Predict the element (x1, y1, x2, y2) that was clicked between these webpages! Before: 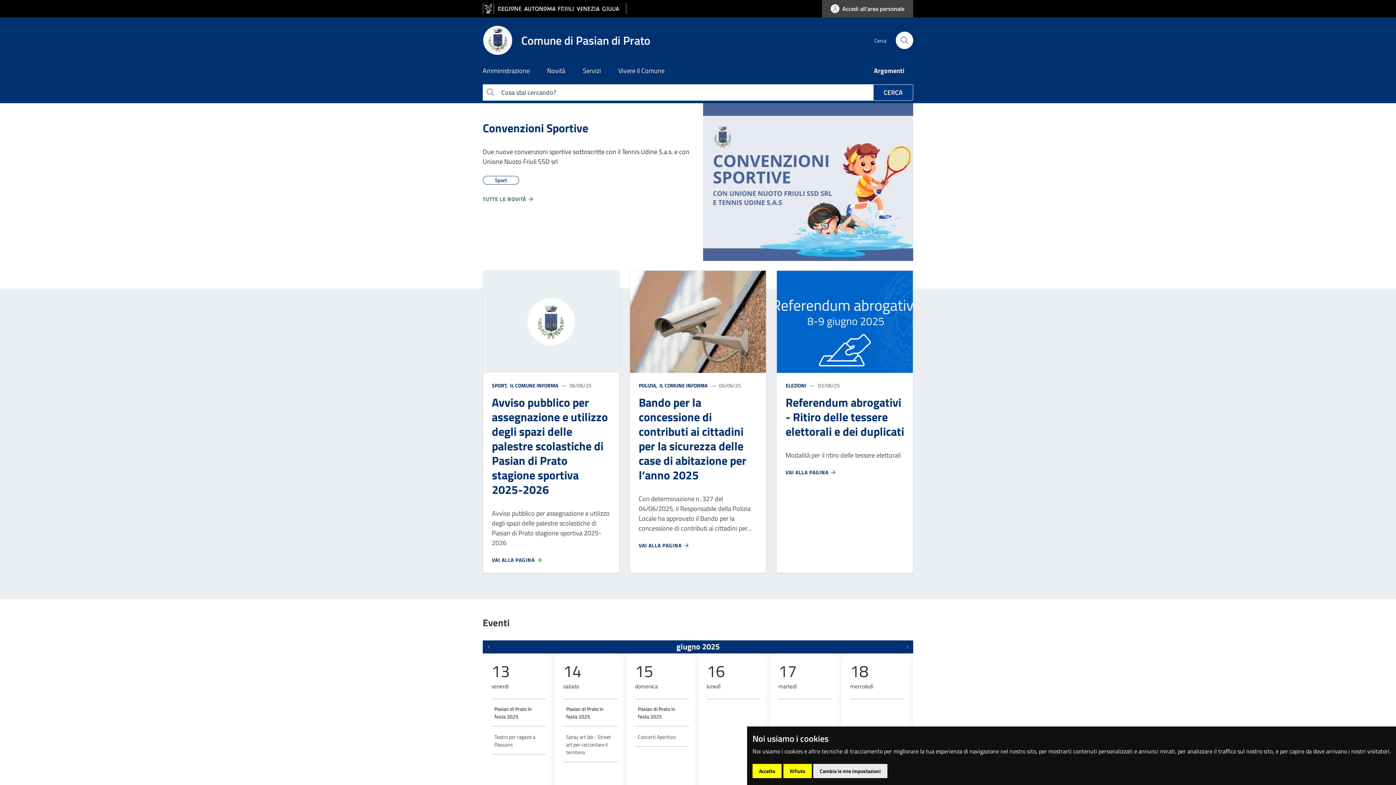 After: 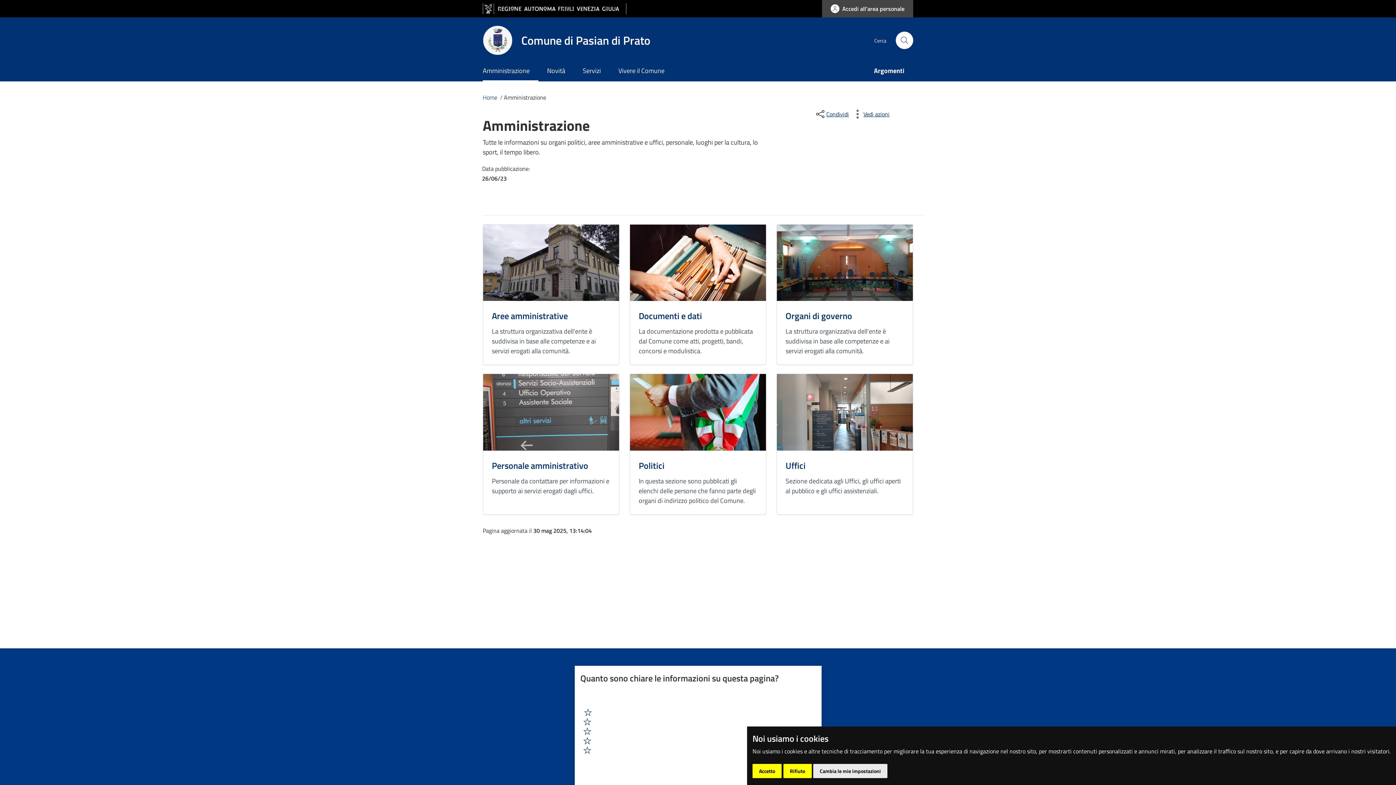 Action: label: Amministrazione bbox: (482, 61, 538, 81)